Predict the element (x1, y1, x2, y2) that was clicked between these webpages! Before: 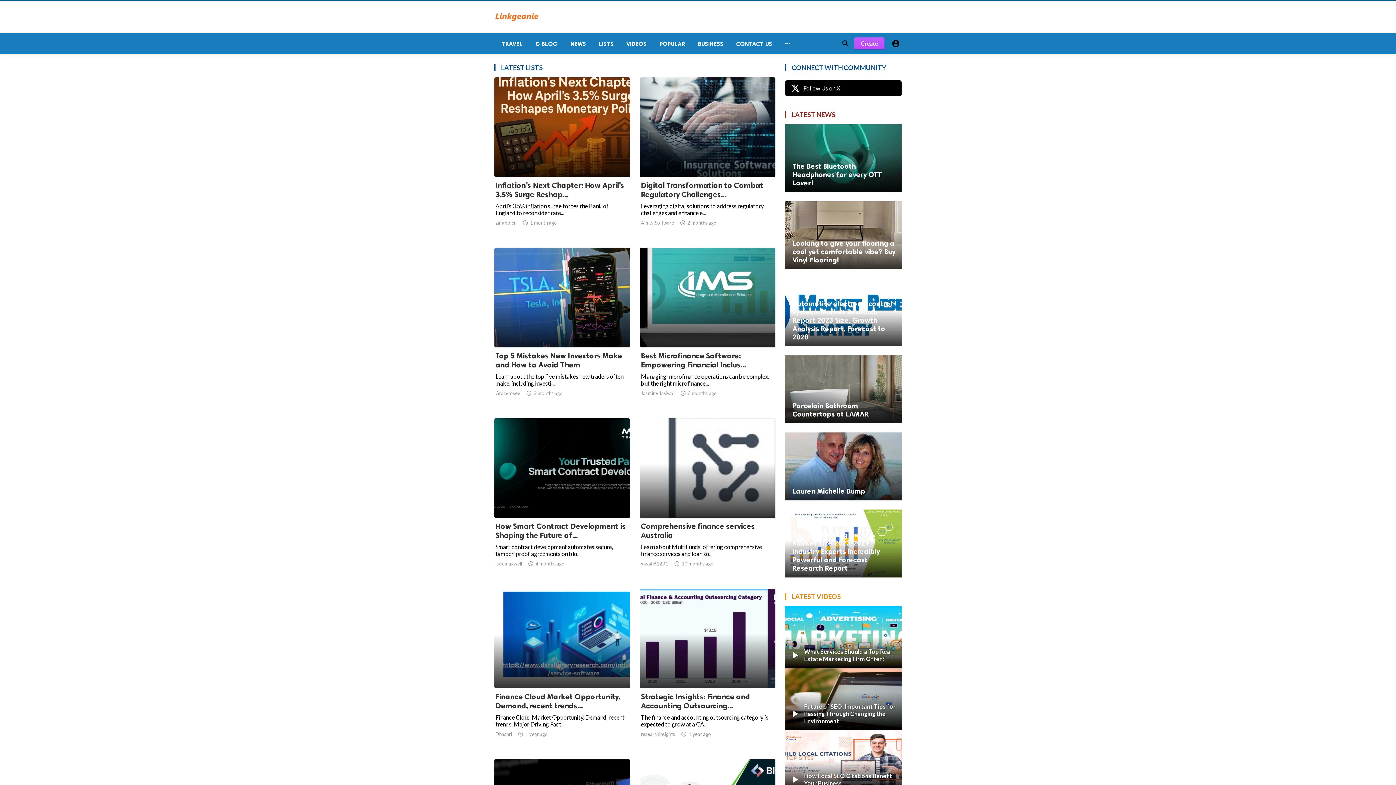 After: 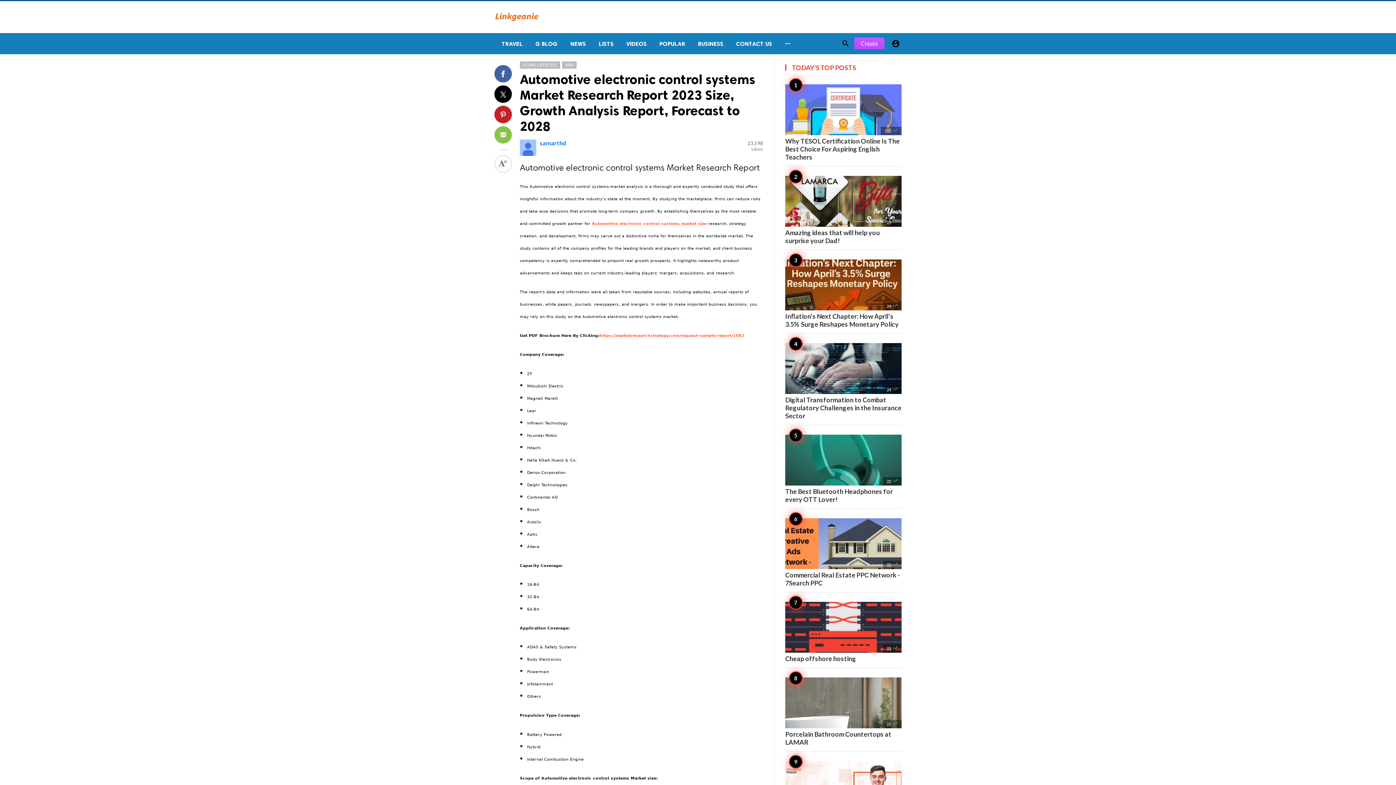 Action: bbox: (785, 278, 901, 346)